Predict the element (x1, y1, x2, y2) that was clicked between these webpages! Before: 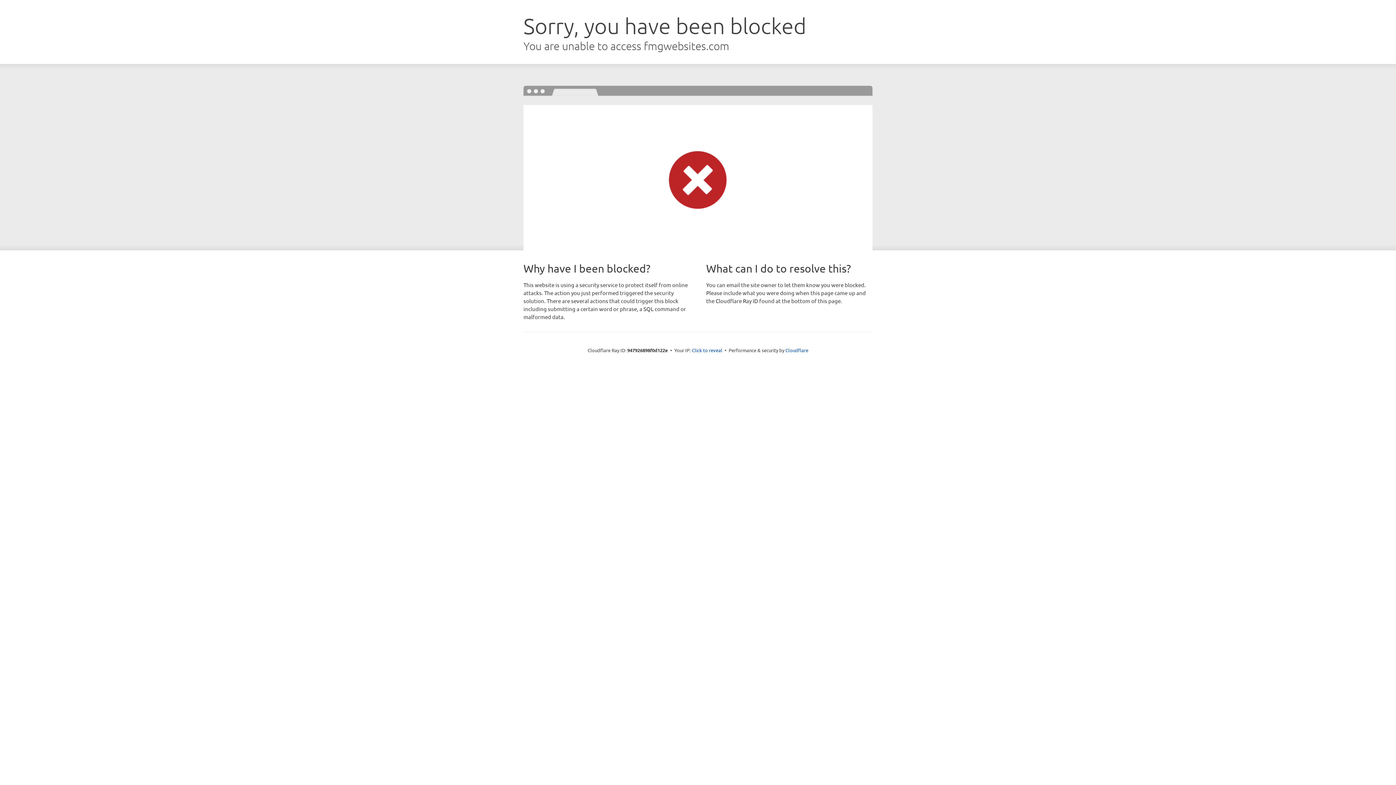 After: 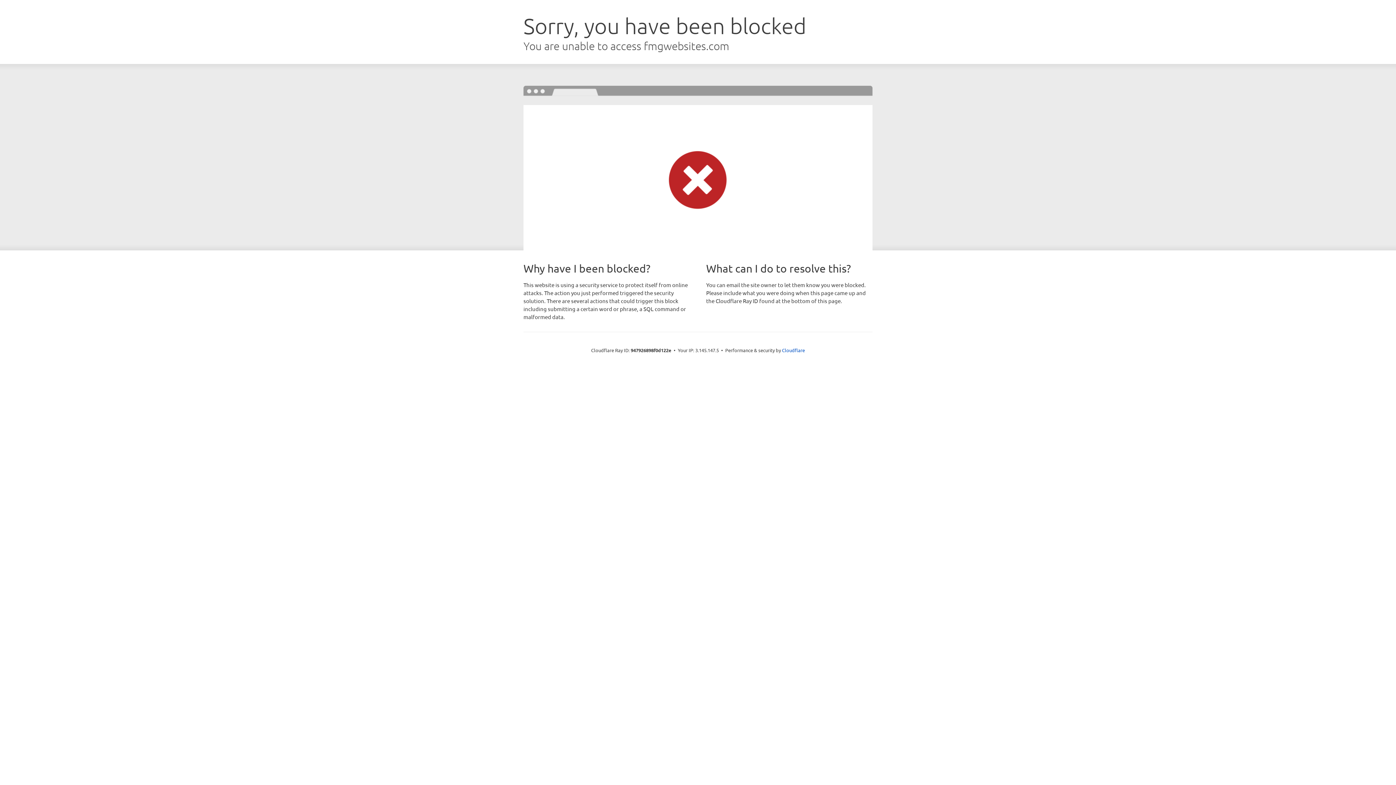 Action: bbox: (692, 346, 722, 353) label: Click to reveal